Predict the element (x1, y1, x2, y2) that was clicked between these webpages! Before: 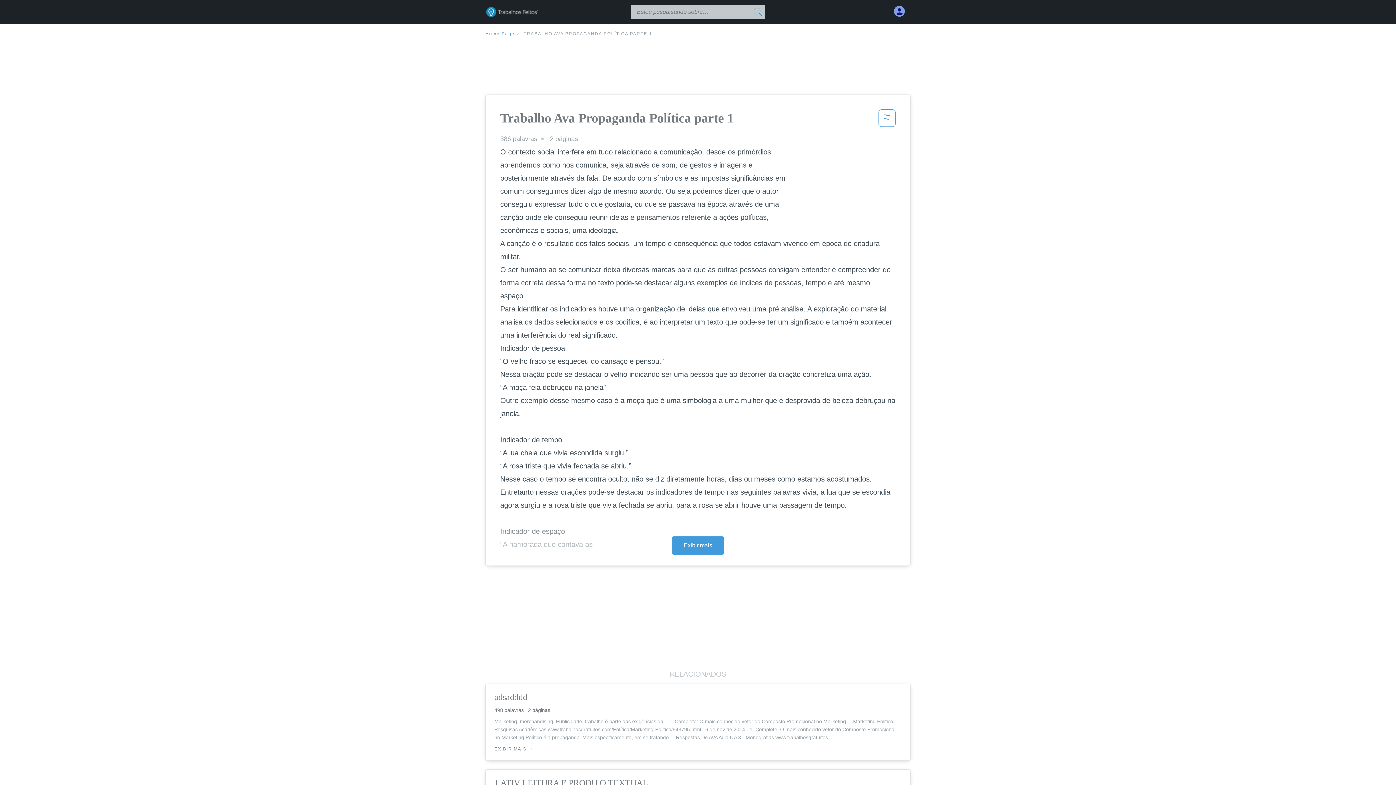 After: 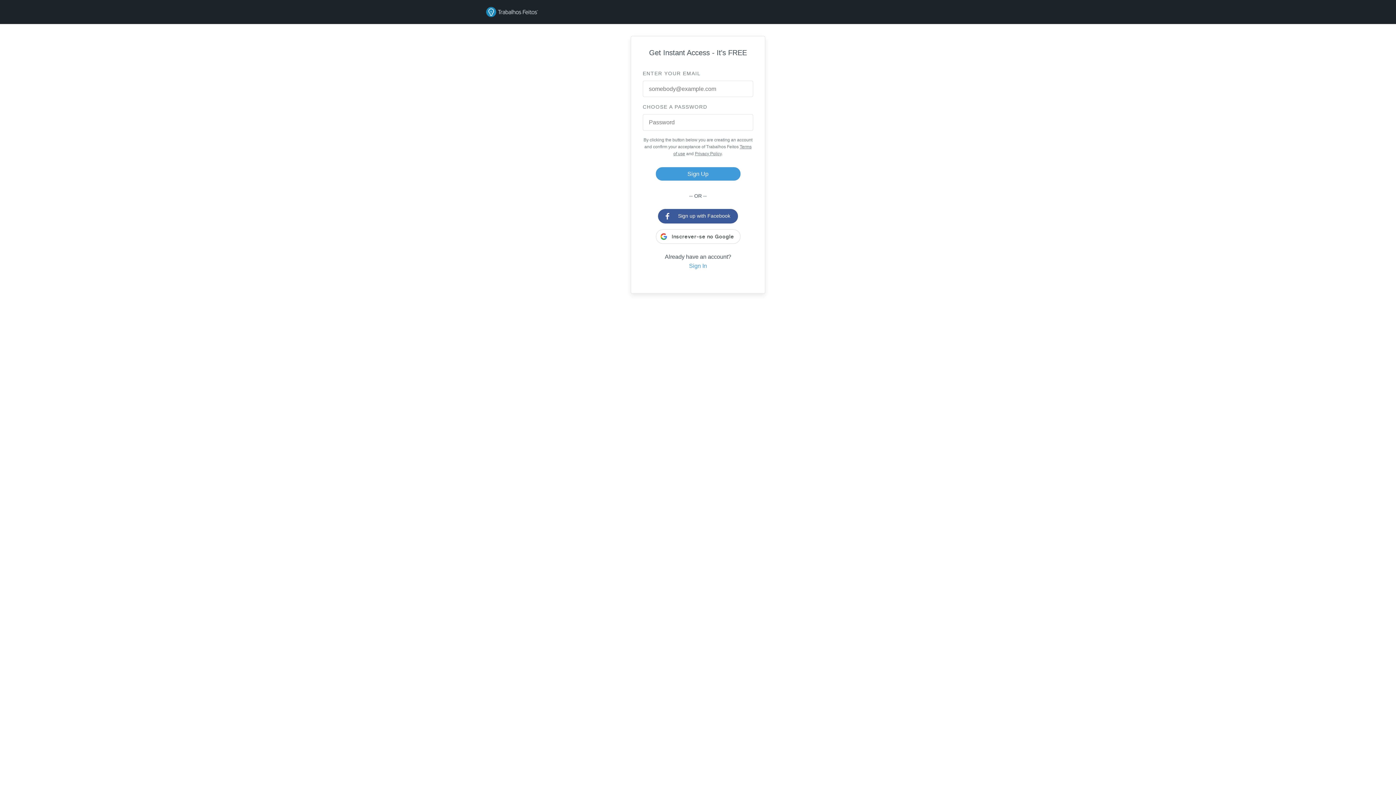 Action: label: Exibir mais bbox: (672, 536, 723, 554)